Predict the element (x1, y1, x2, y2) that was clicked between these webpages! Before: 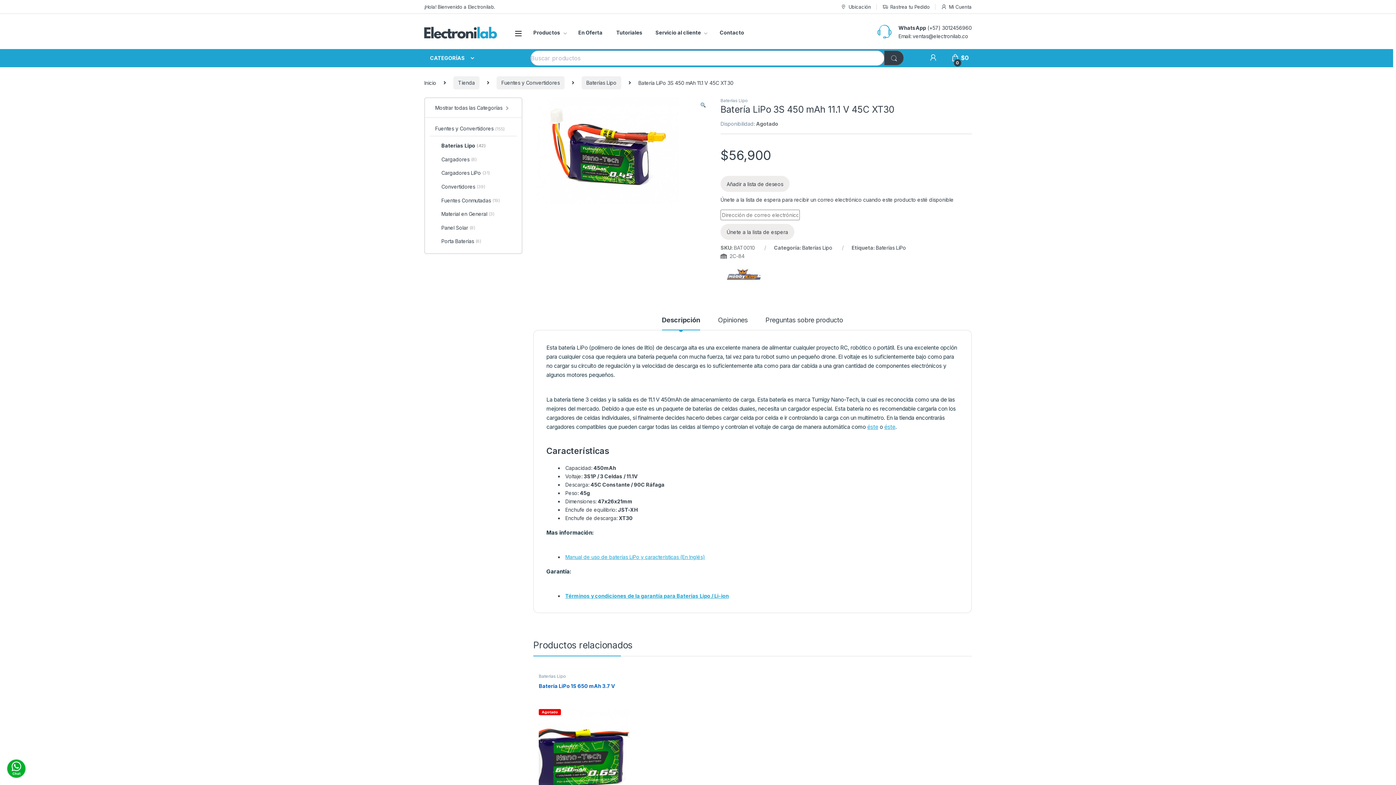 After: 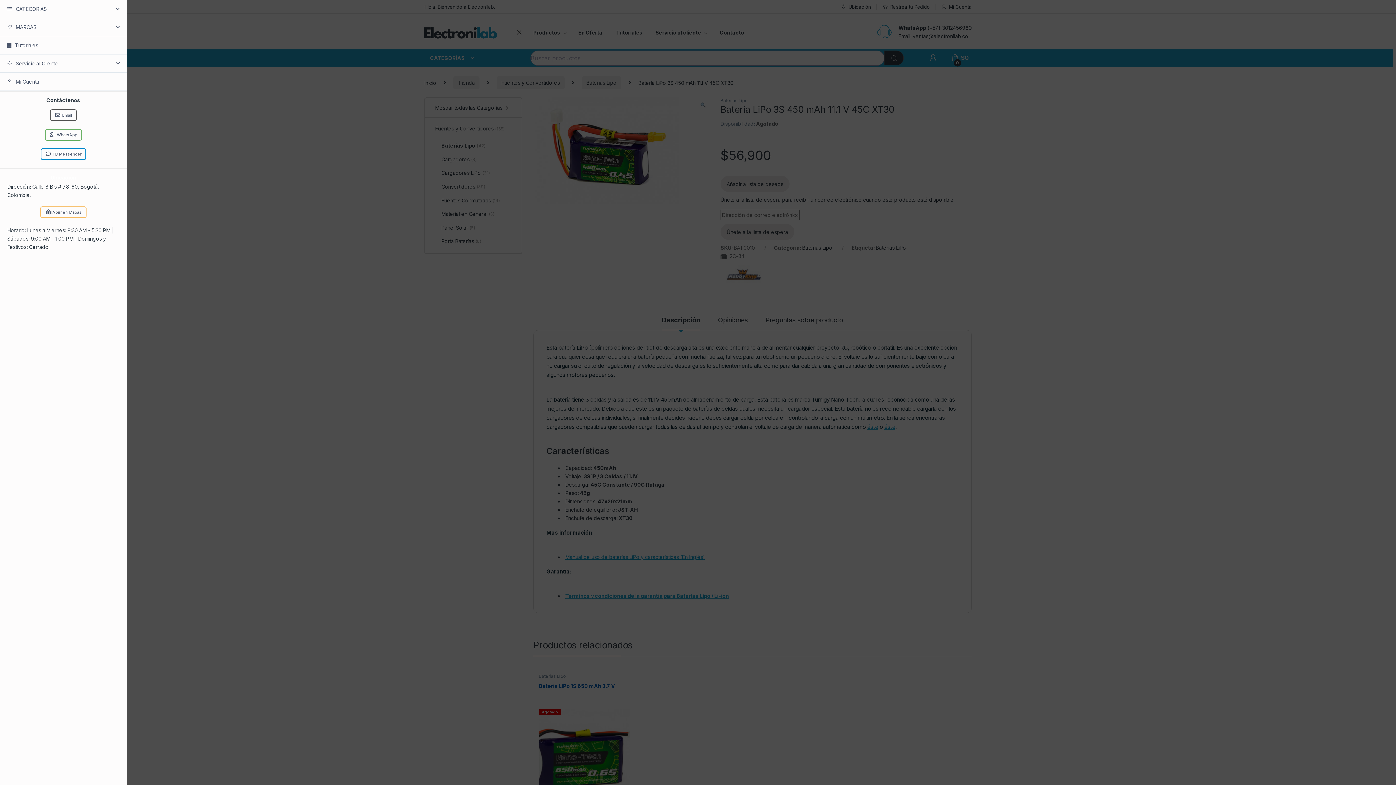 Action: bbox: (514, 29, 522, 36)